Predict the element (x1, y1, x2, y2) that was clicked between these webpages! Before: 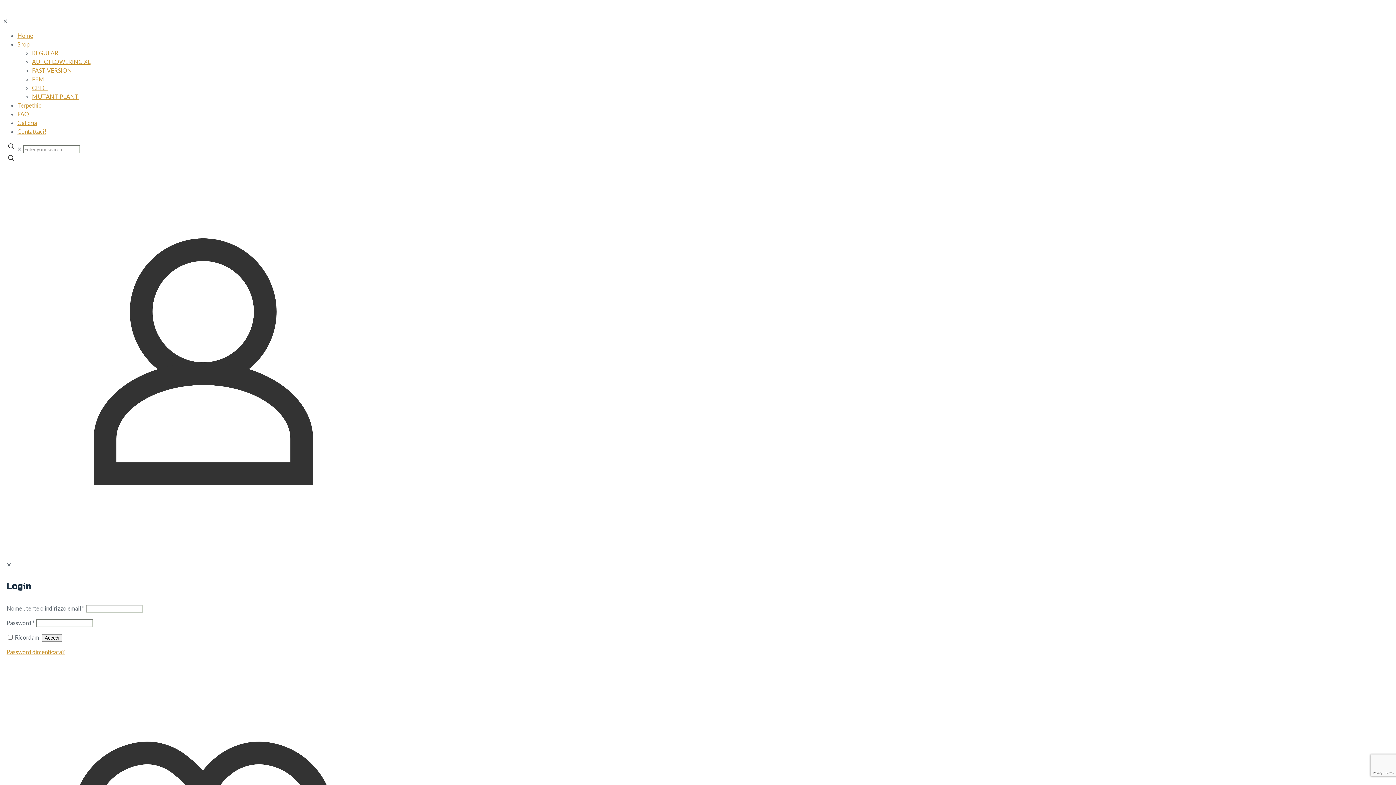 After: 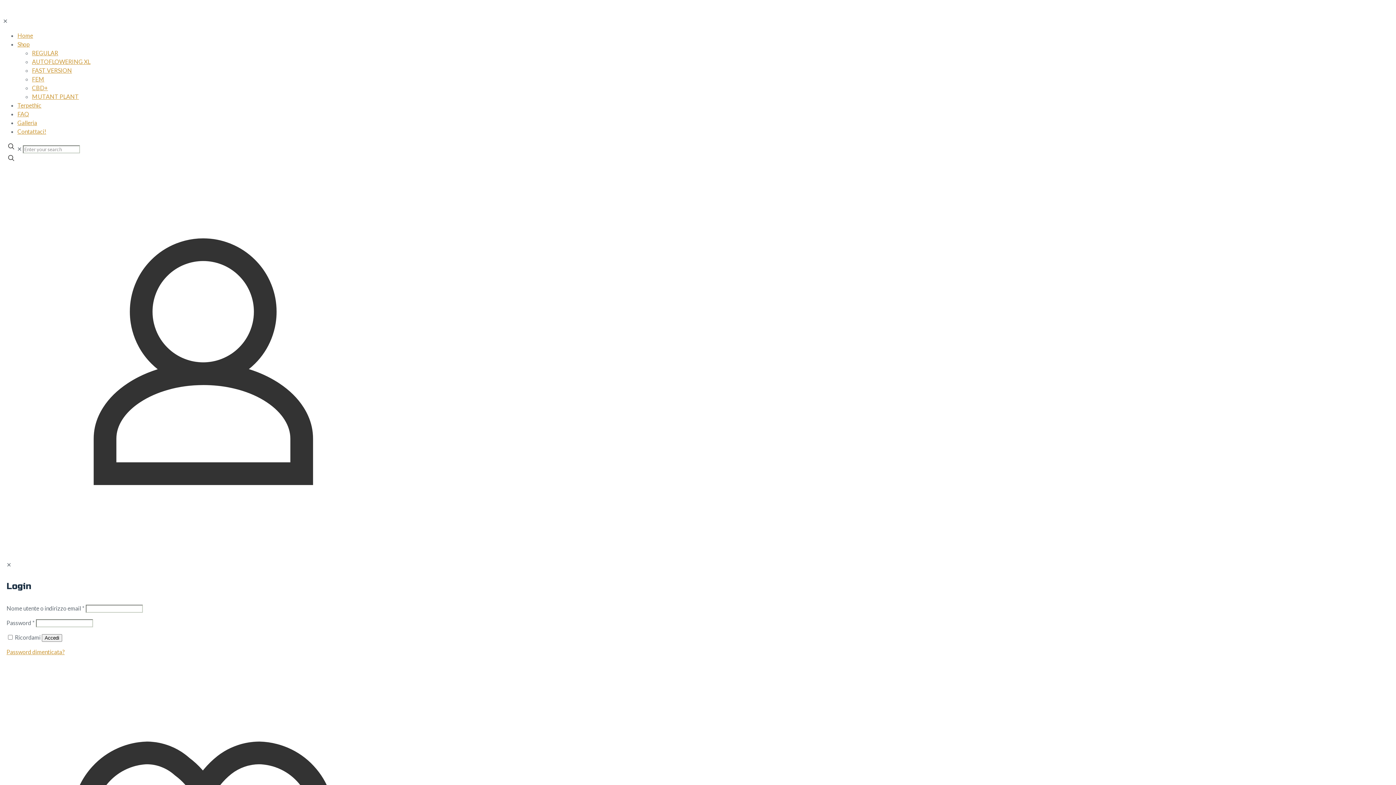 Action: label: MUTANT PLANT bbox: (32, 93, 78, 100)